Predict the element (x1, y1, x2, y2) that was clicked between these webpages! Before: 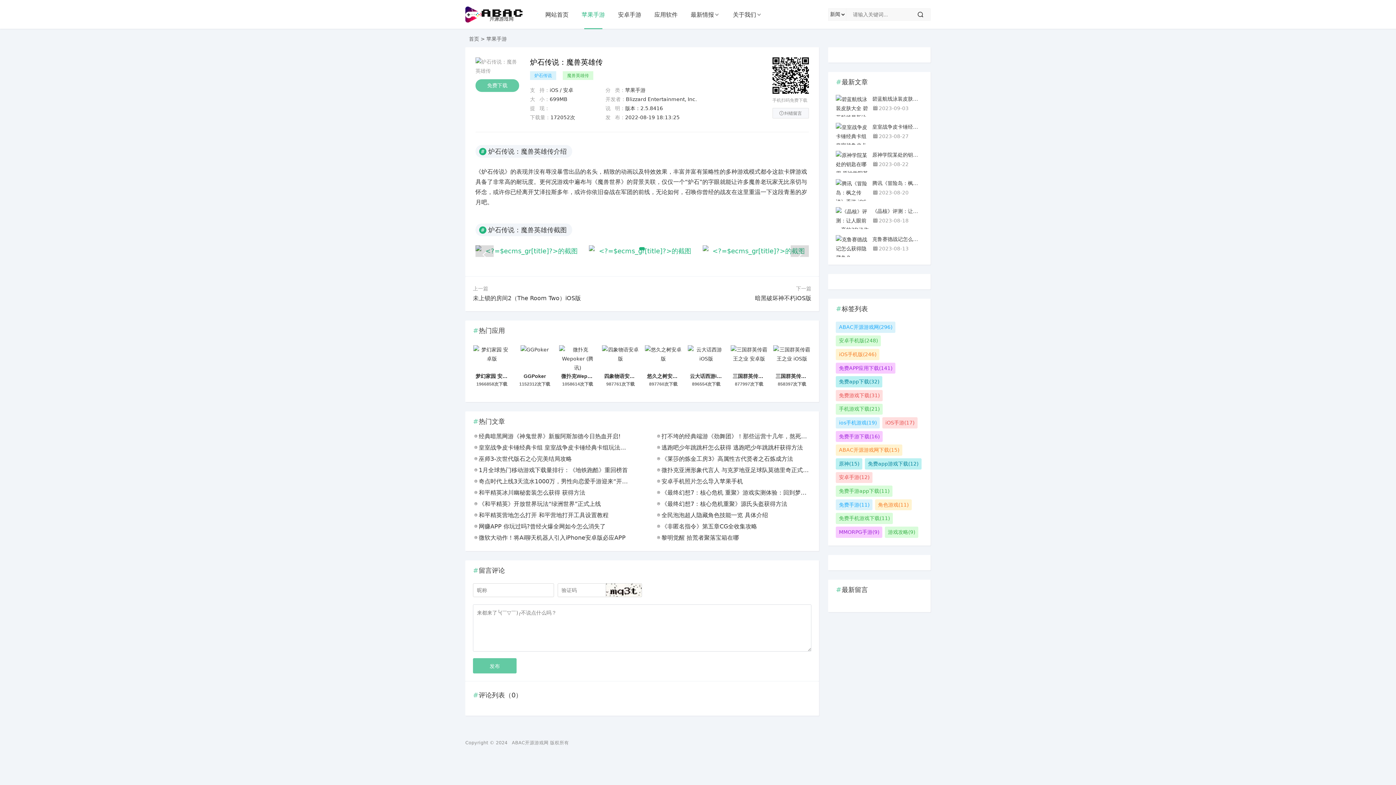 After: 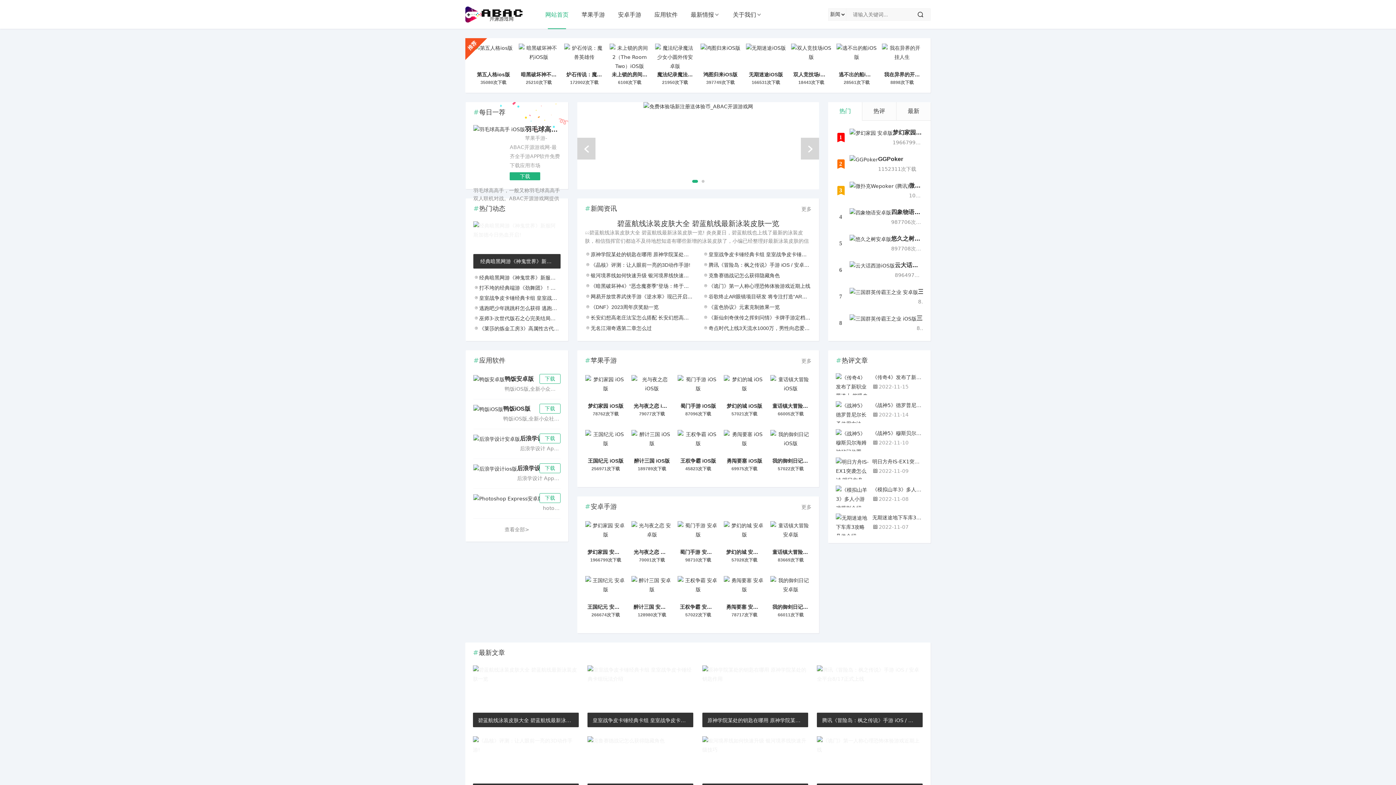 Action: bbox: (469, 36, 479, 41) label: 首页